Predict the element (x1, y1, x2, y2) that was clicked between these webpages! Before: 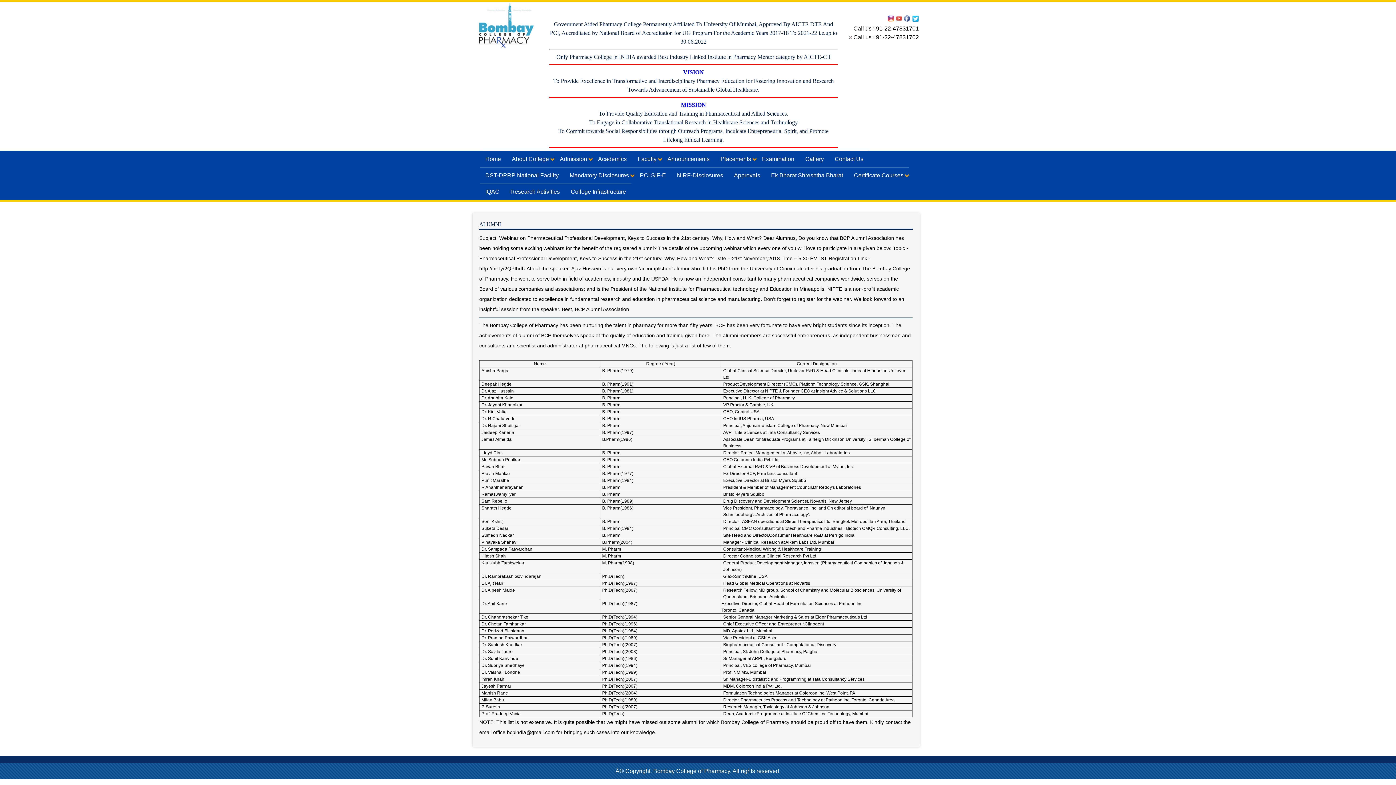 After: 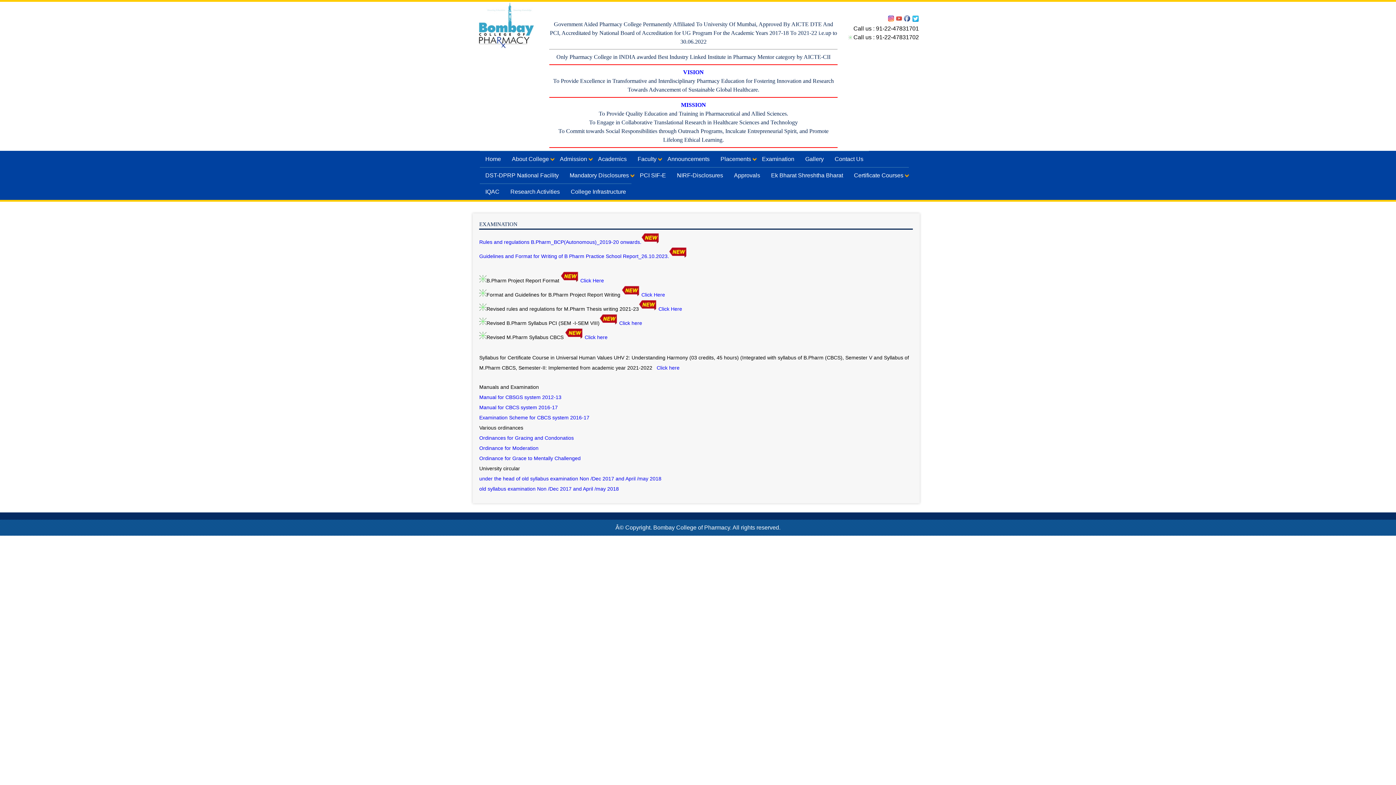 Action: label: Examination bbox: (756, 151, 800, 167)